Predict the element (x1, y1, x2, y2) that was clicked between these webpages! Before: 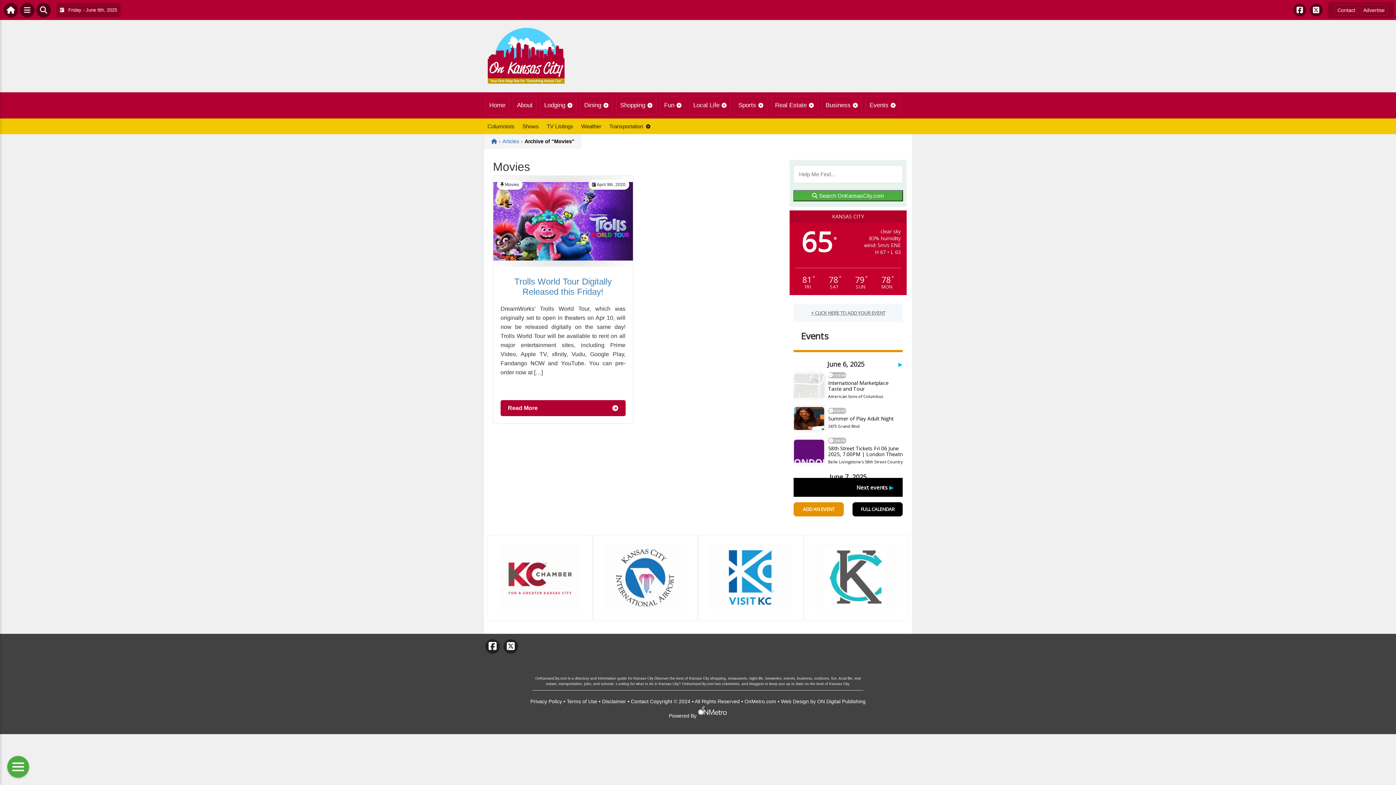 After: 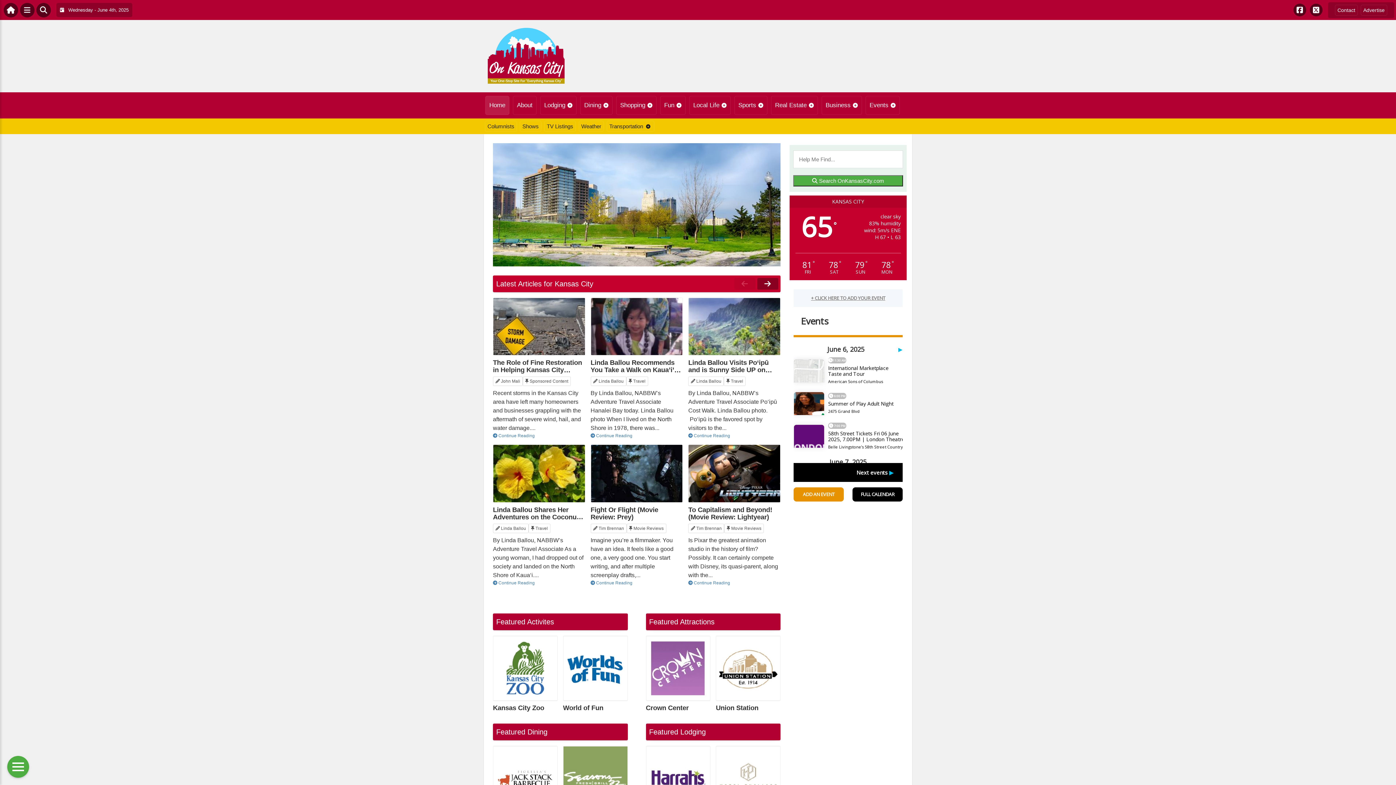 Action: bbox: (485, 96, 509, 114) label: Home